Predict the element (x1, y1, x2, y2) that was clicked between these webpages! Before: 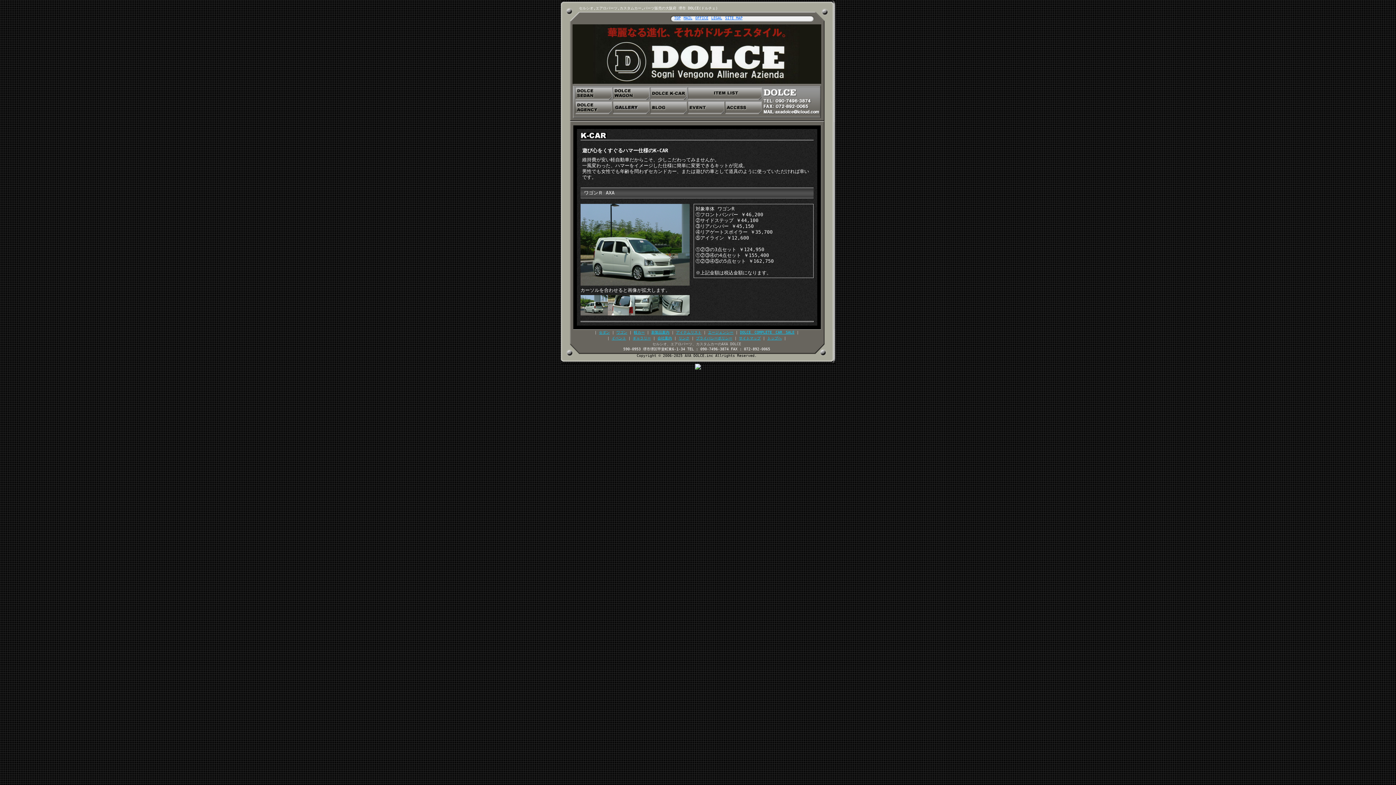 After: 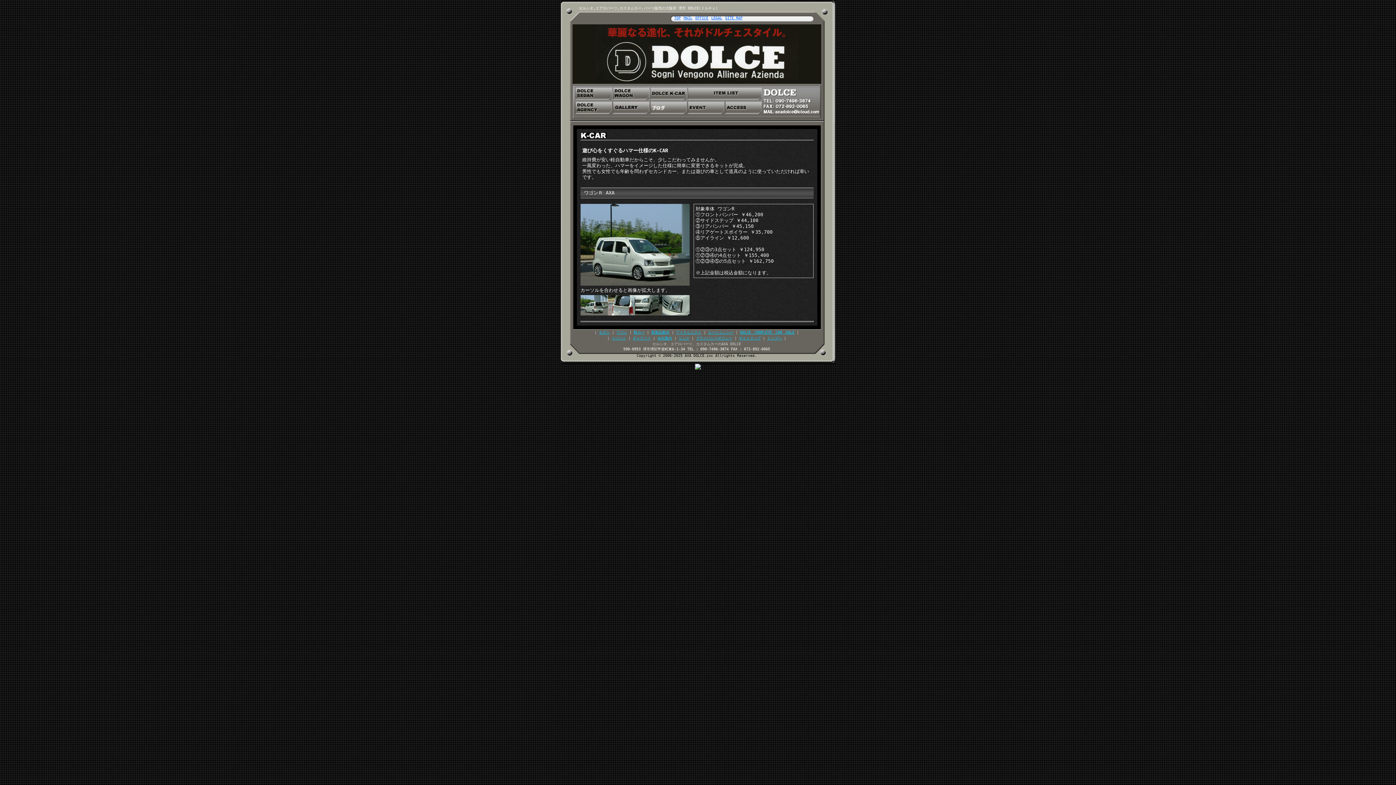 Action: label: ブログ bbox: (650, 101, 686, 114)